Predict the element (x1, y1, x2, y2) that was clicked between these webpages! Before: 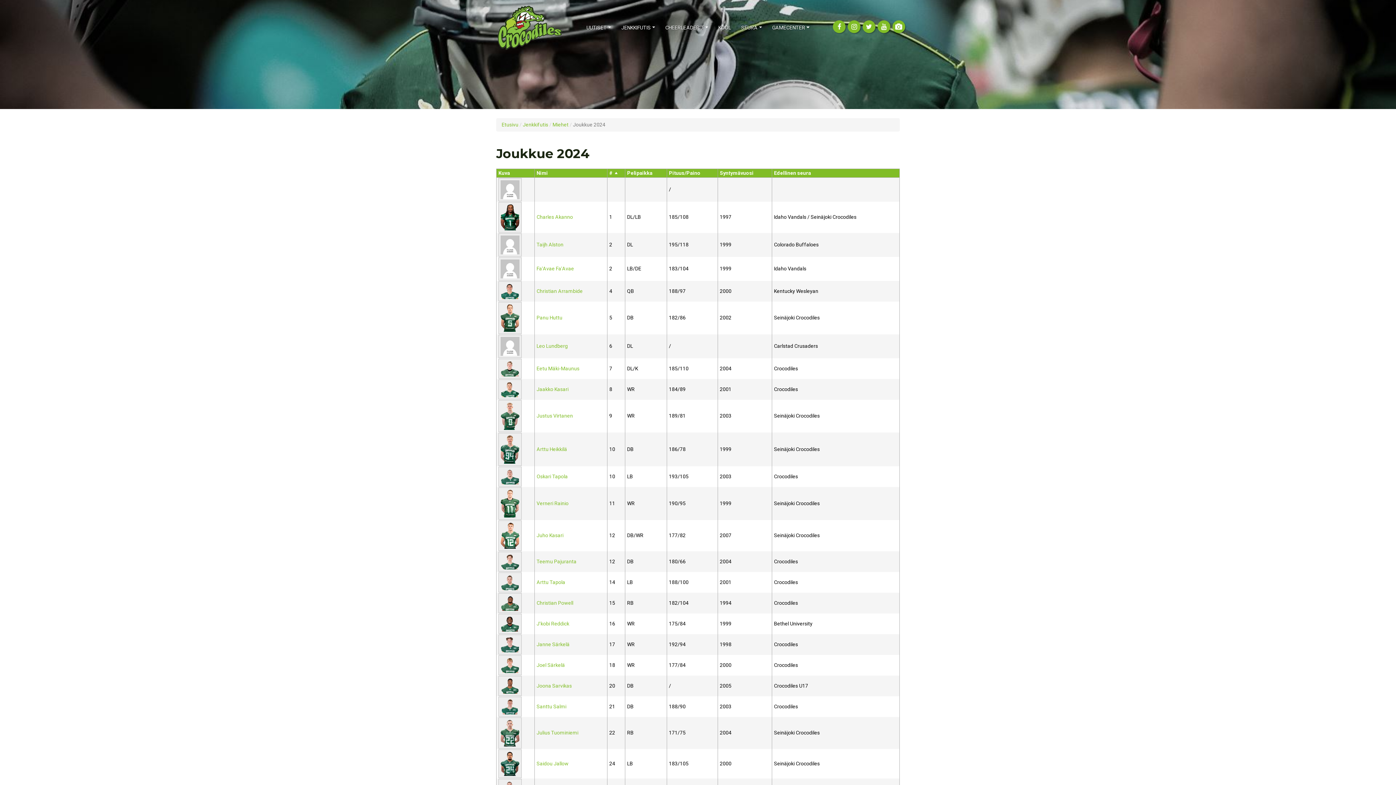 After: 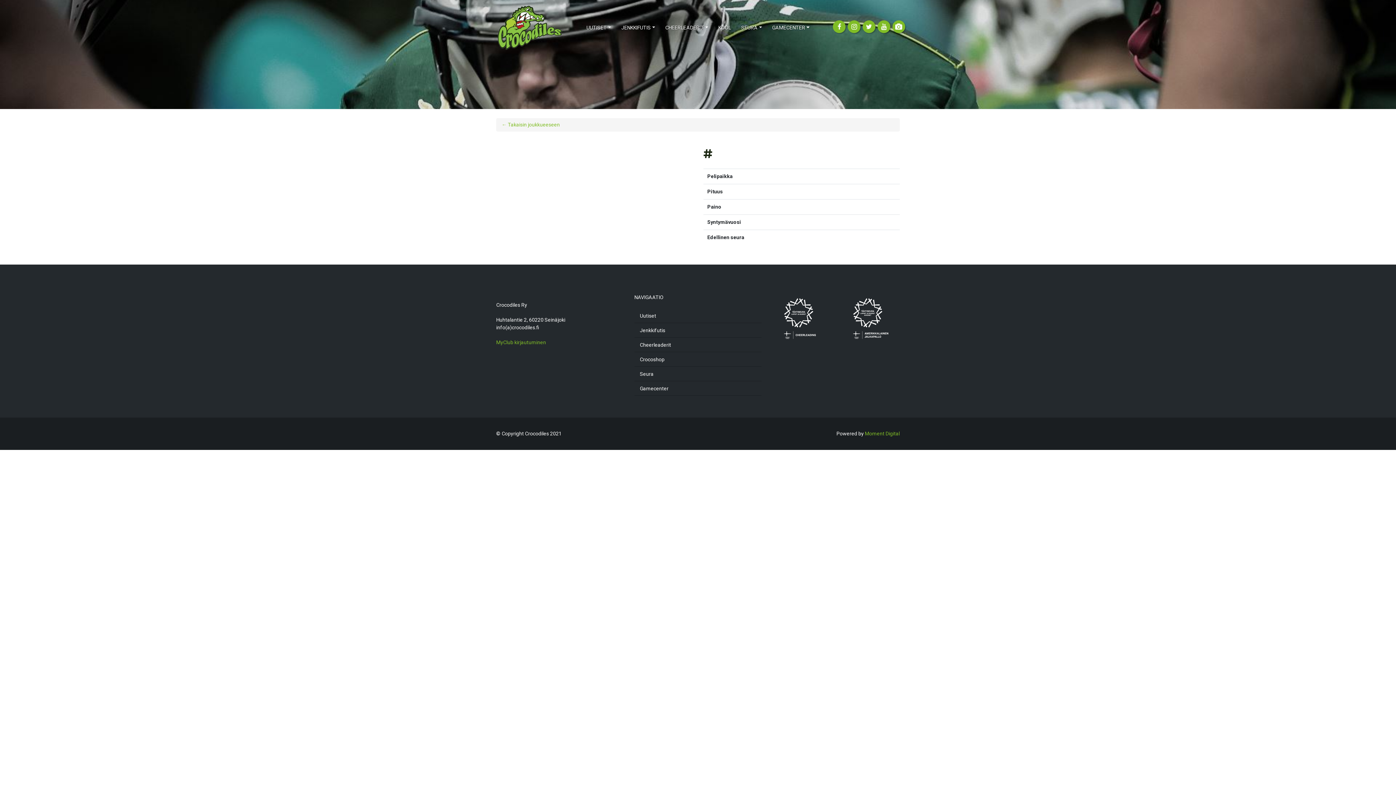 Action: bbox: (498, 178, 534, 201)